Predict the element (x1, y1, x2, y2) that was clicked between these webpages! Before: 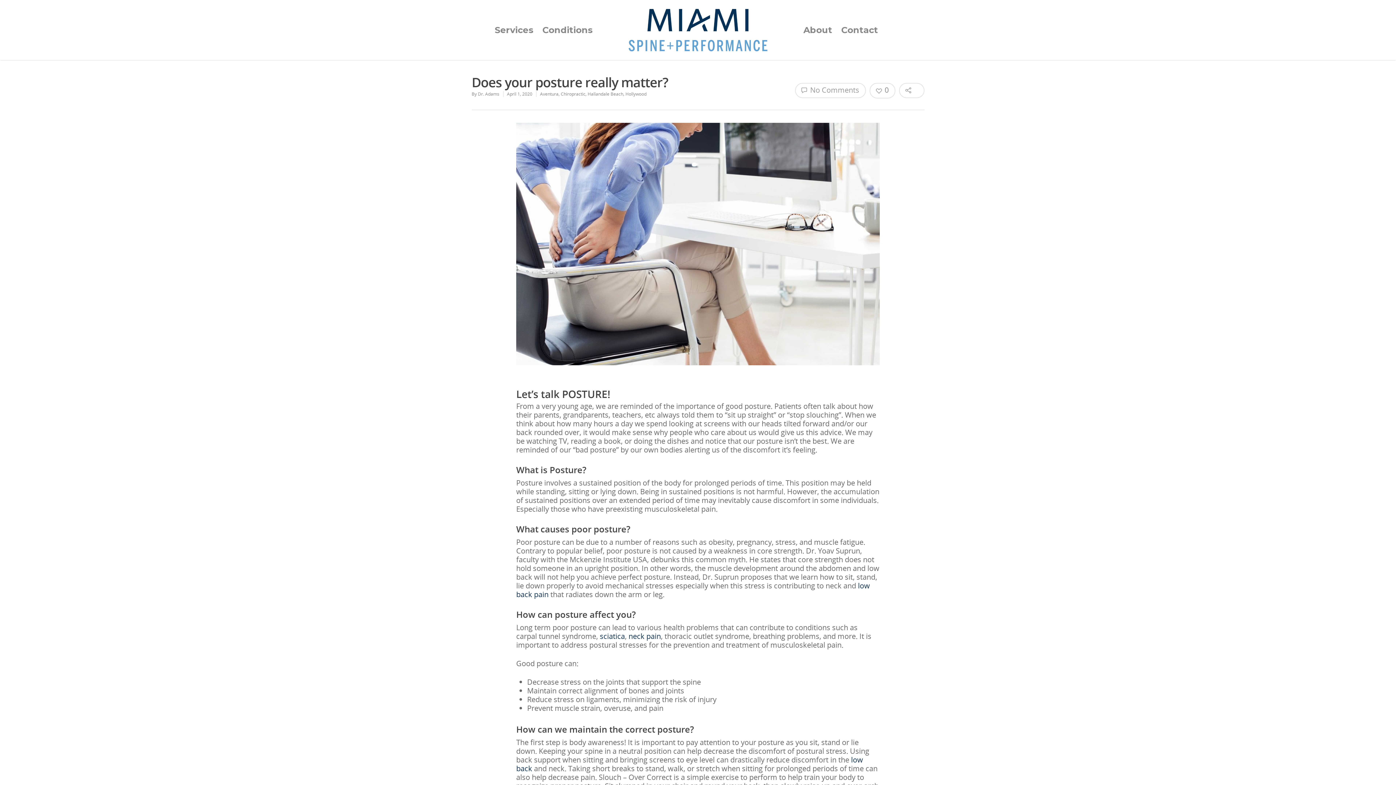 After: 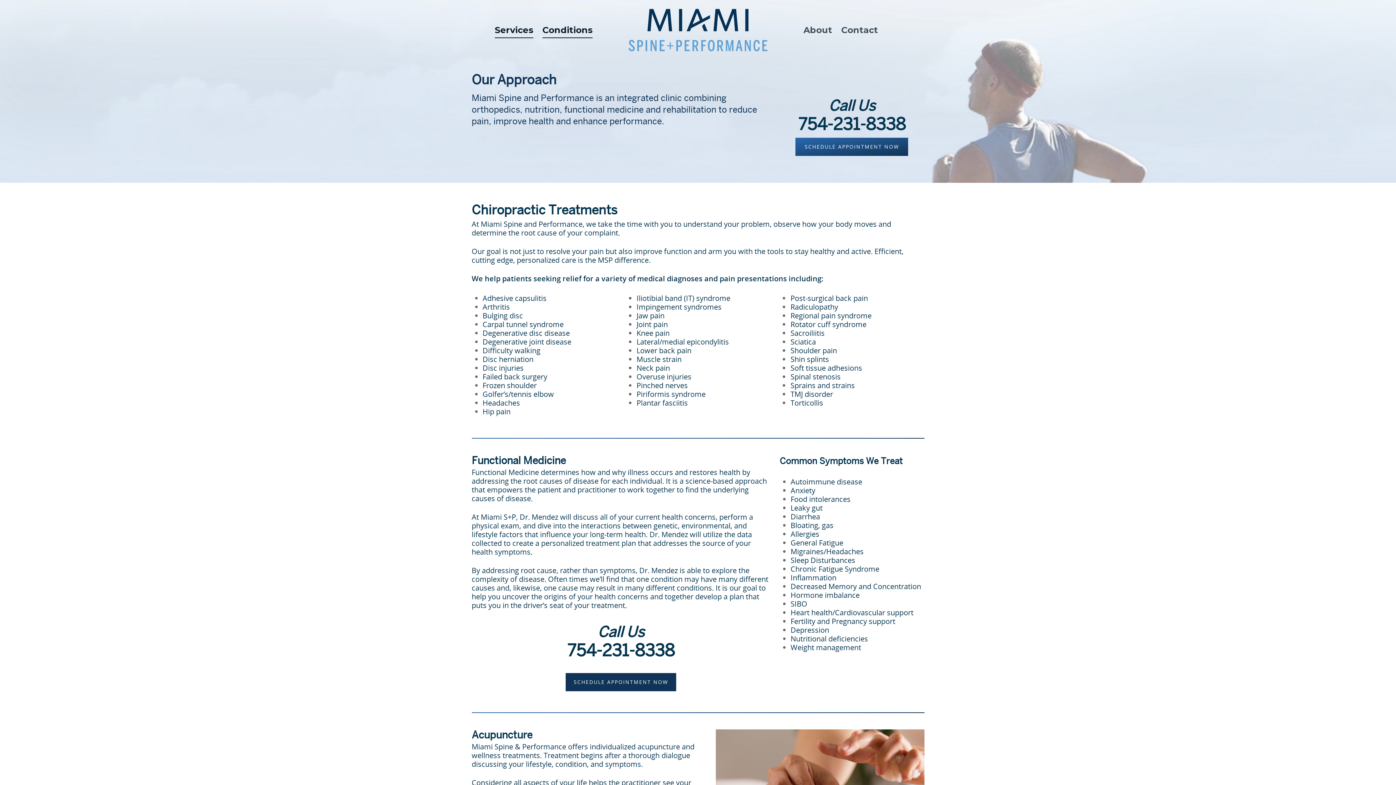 Action: bbox: (494, 7, 533, 60) label: Services